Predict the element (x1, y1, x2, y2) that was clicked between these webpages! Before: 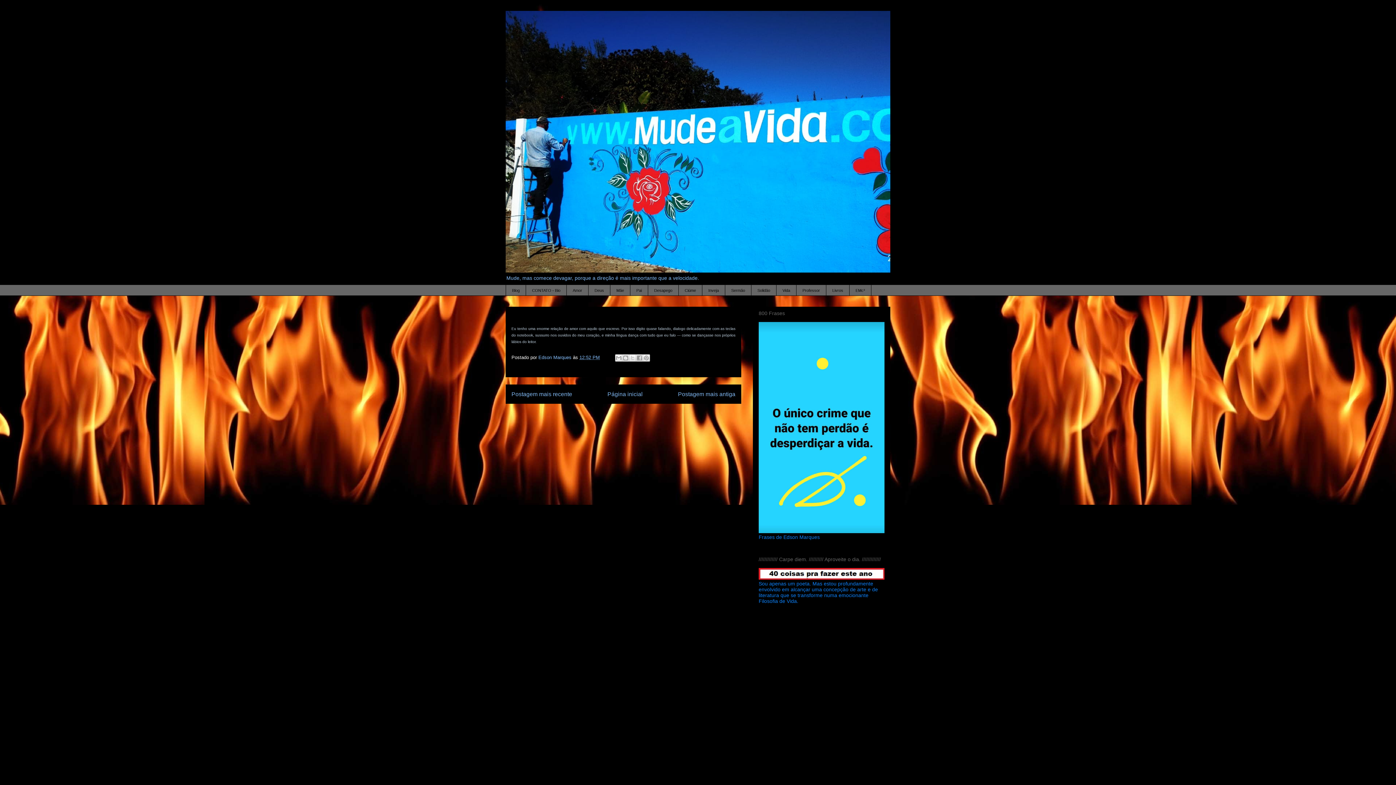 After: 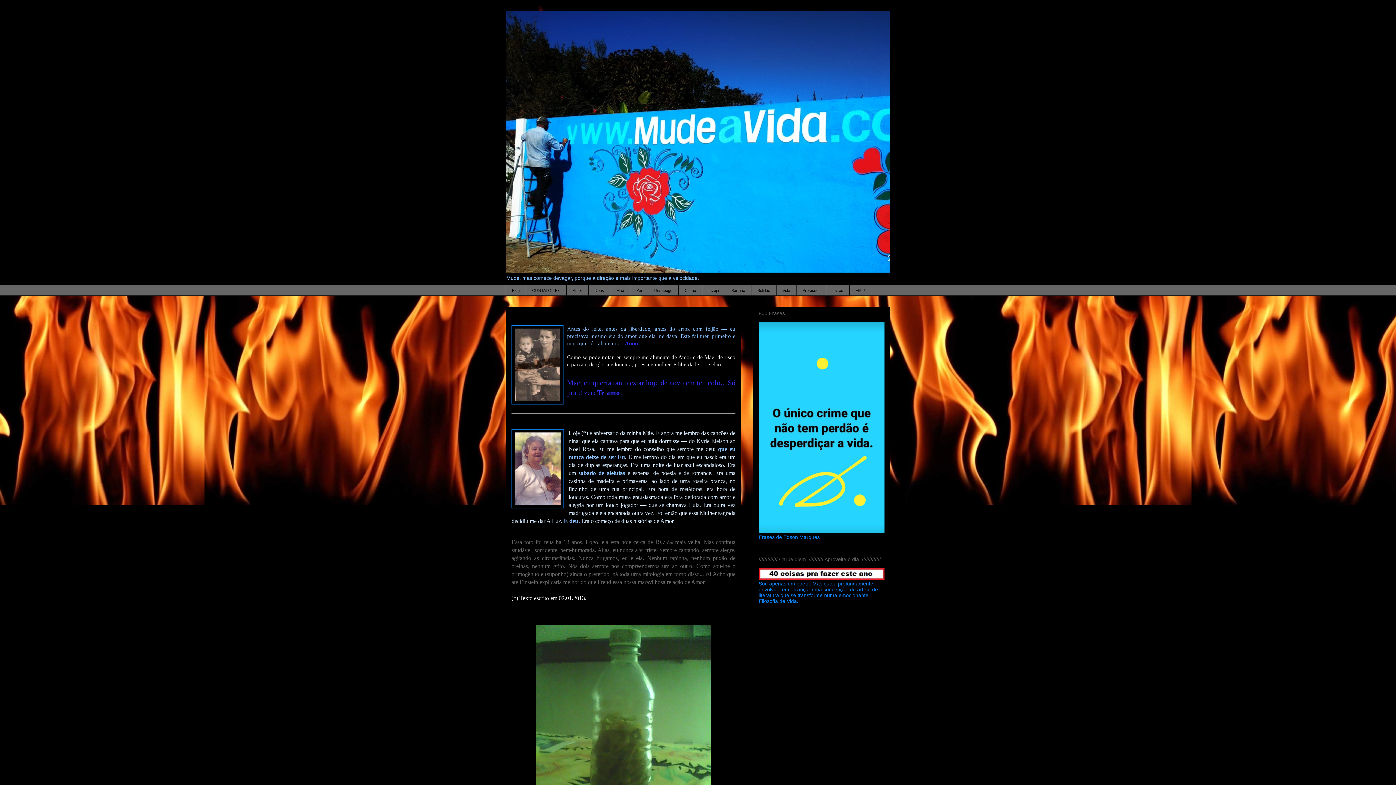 Action: bbox: (610, 284, 630, 296) label: Mãe